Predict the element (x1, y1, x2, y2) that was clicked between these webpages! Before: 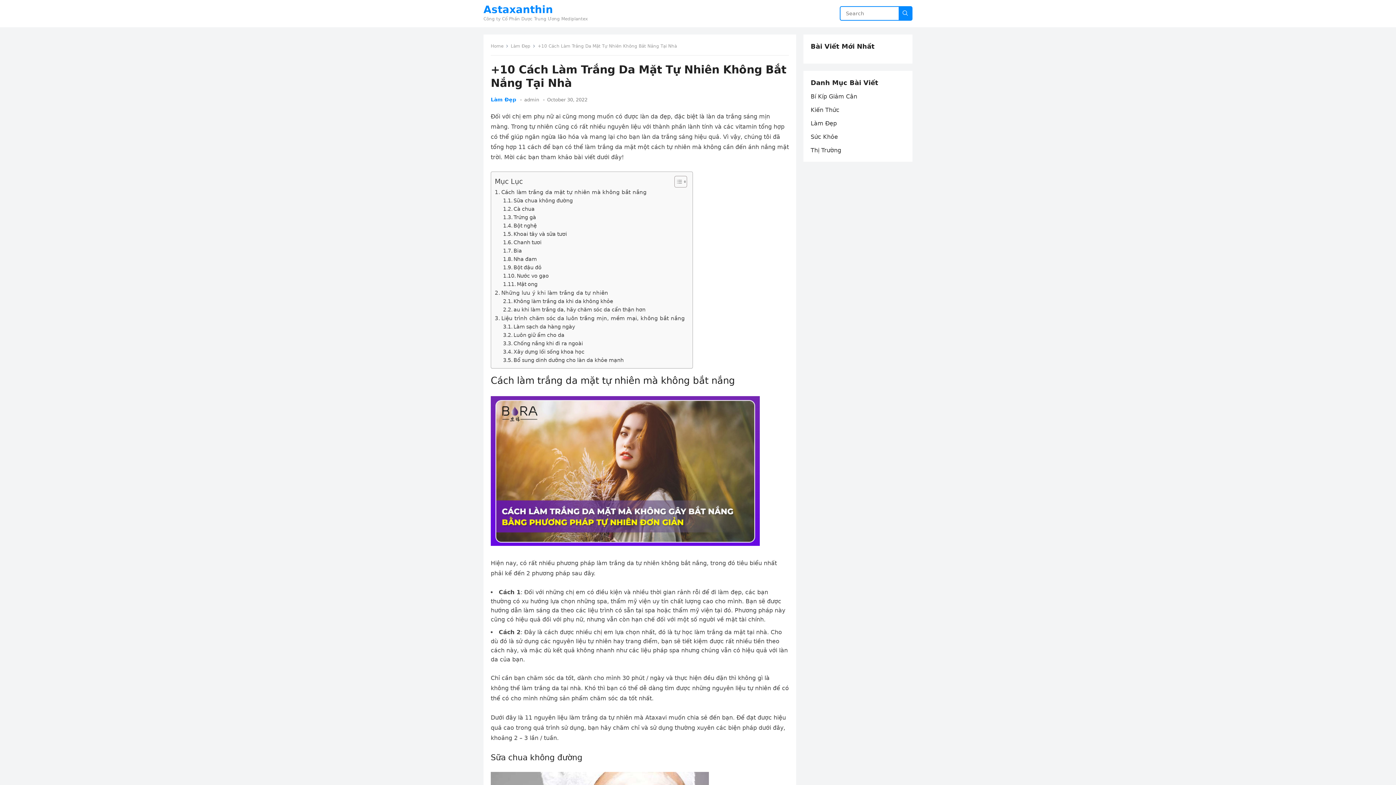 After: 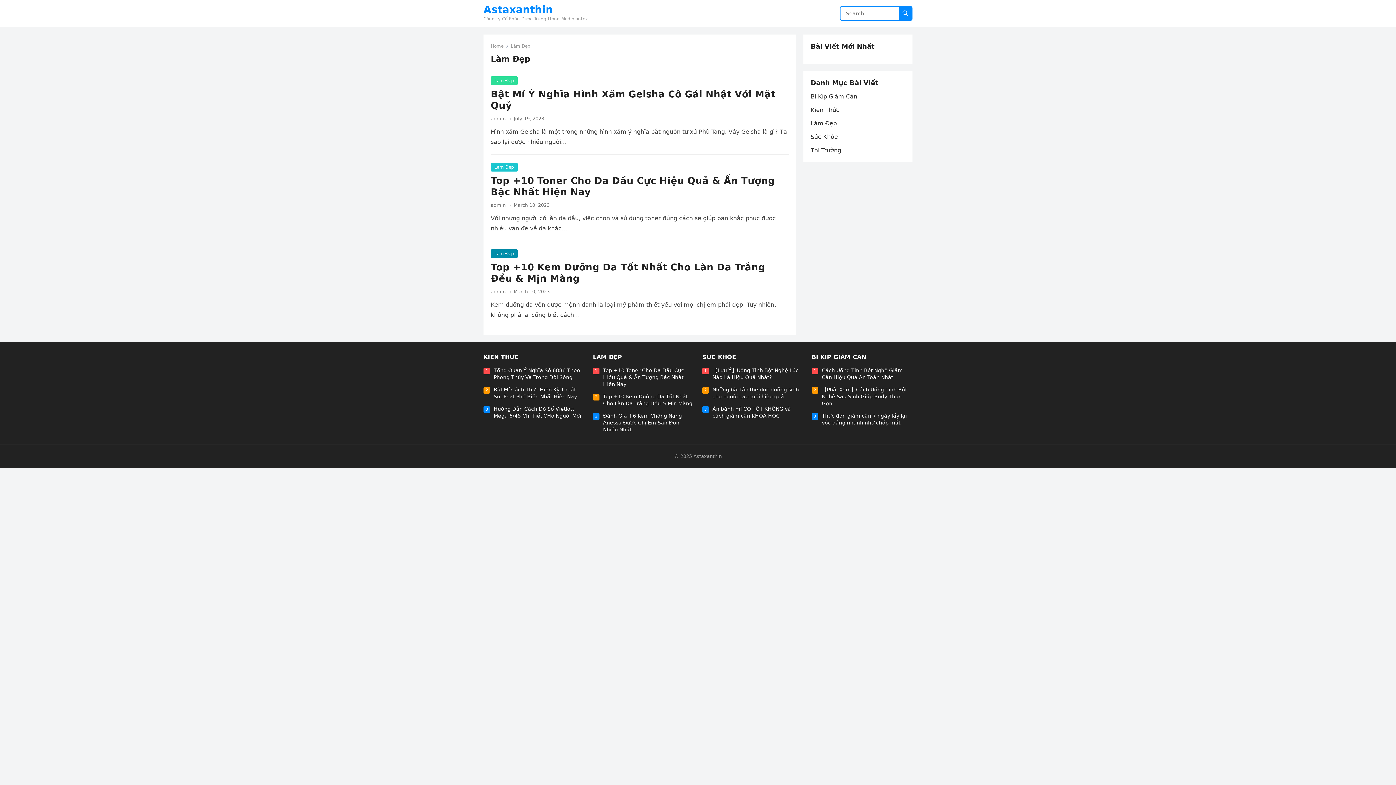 Action: bbox: (490, 96, 516, 102) label: Làm Đẹp